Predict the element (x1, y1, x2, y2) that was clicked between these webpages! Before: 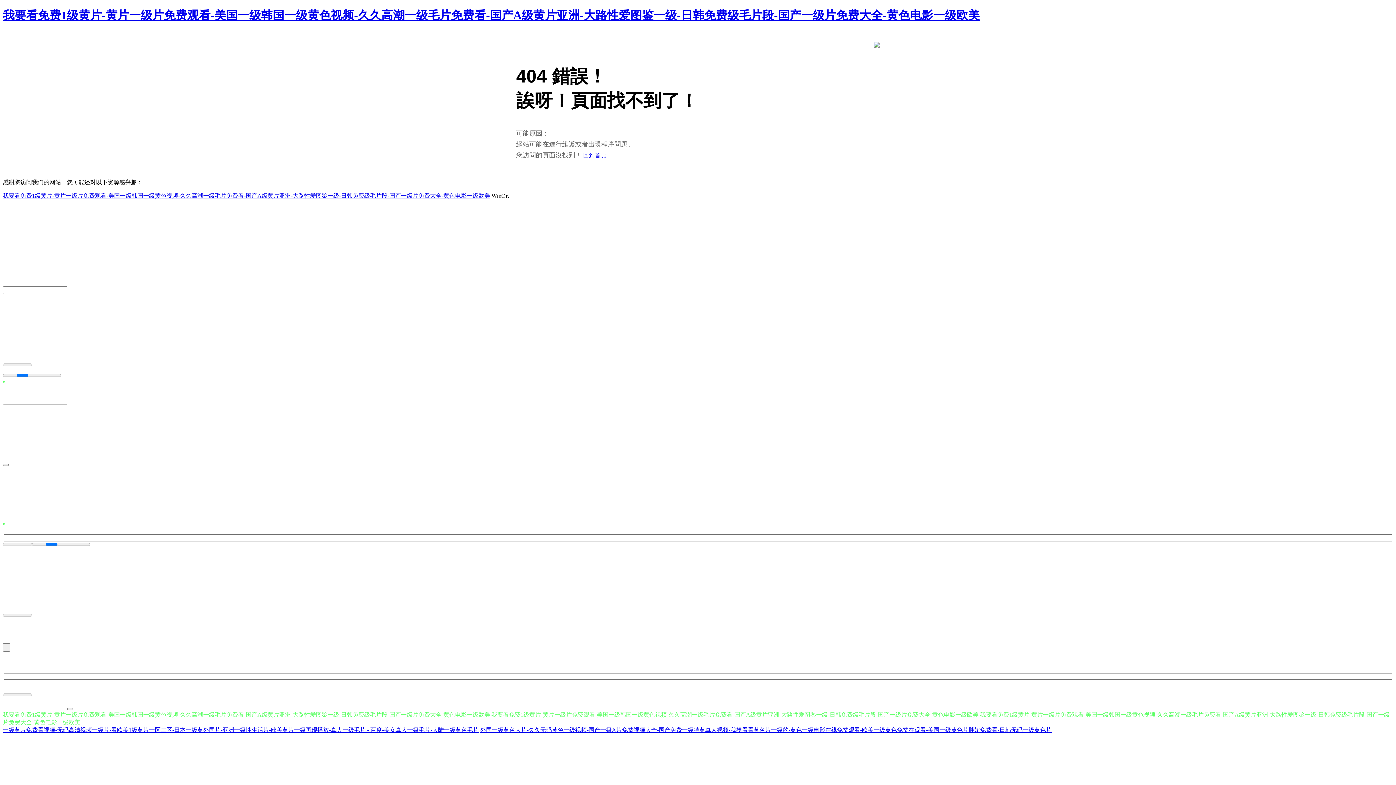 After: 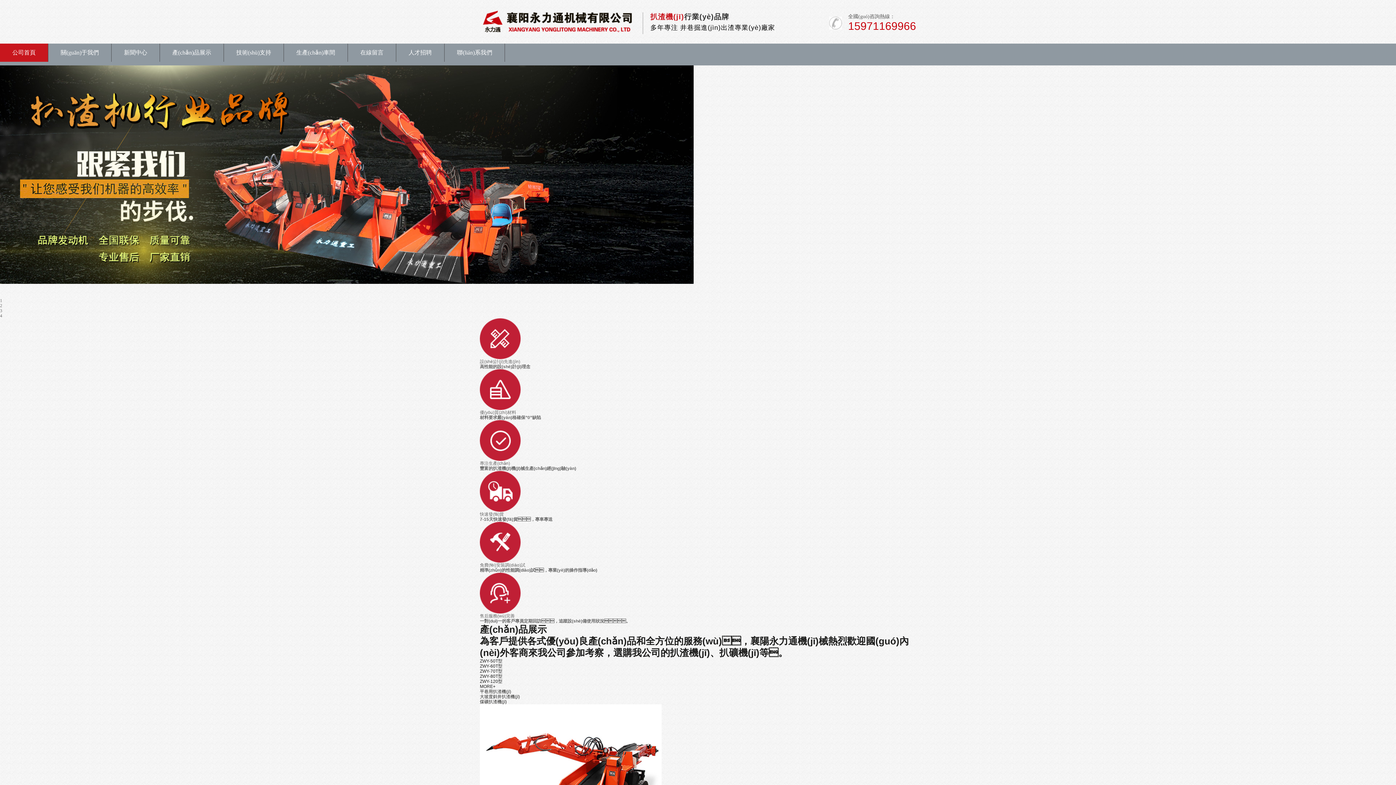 Action: label: 我要看免费1级黄片-黄片一级片免费观看-美国一级韩国一级黄色视频-久久高潮一级毛片免费看-国产A级黄片亚洲-大路性爱图鉴一级-日韩免费级毛片段-国产一级片免费大全-黄色电影一级欧美 bbox: (2, 192, 490, 199)